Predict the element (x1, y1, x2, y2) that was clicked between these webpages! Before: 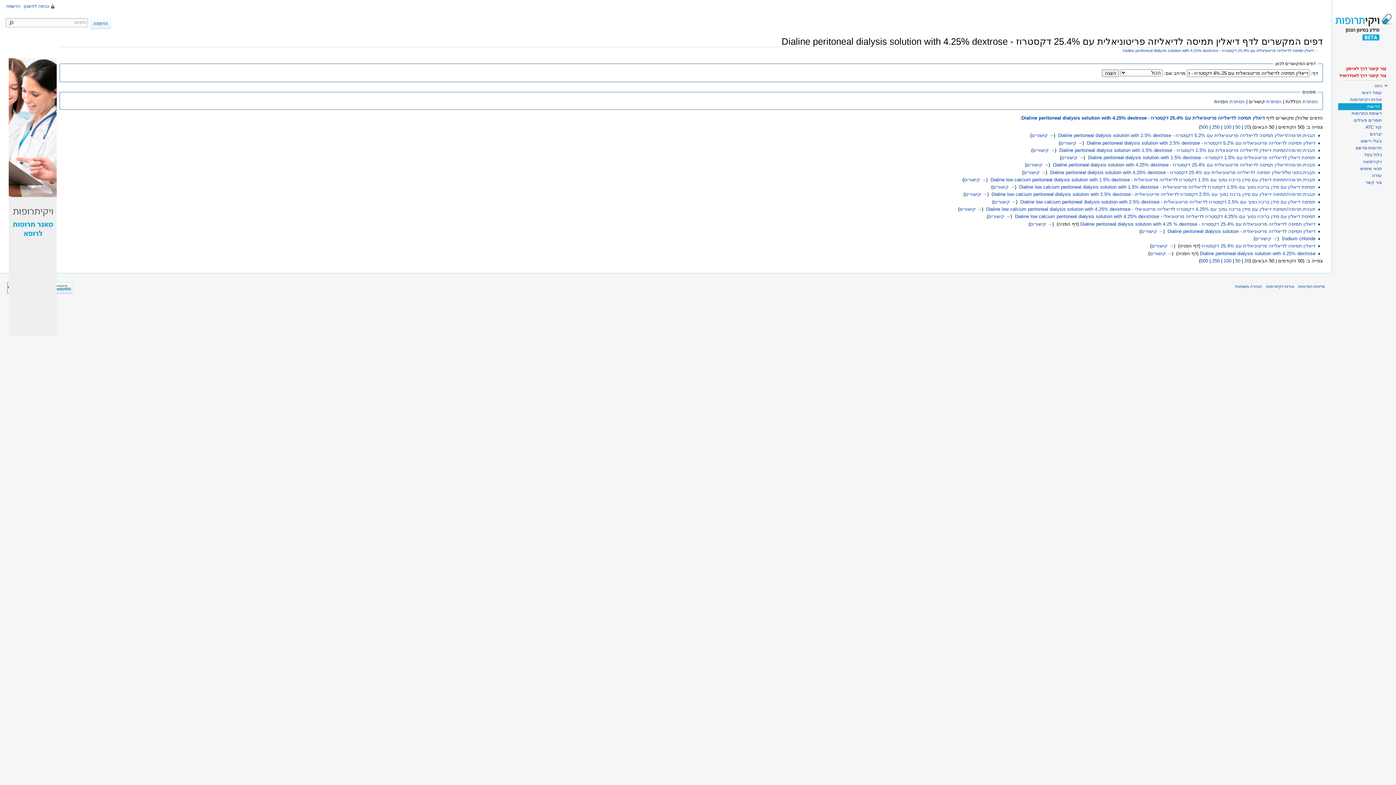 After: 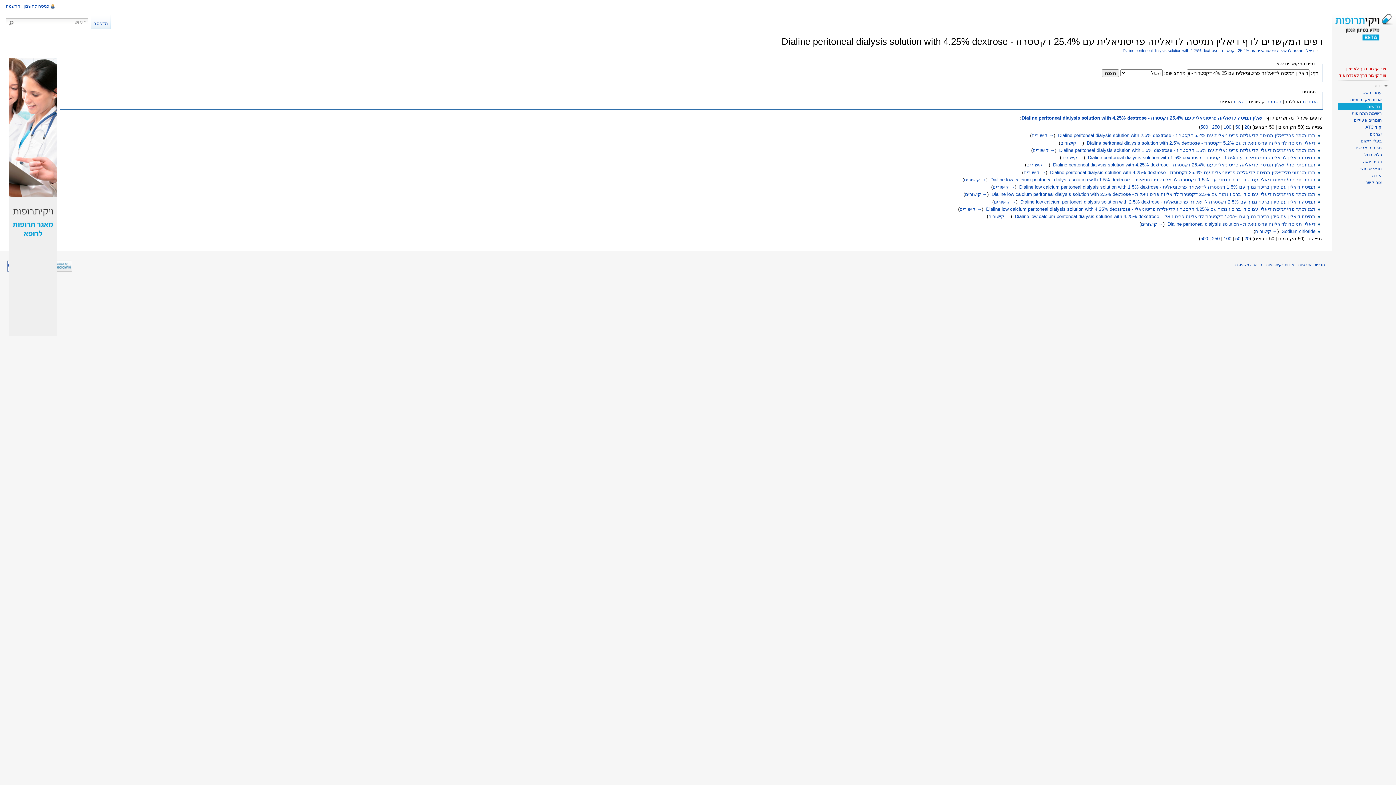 Action: bbox: (1229, 98, 1245, 104) label: הסתרת